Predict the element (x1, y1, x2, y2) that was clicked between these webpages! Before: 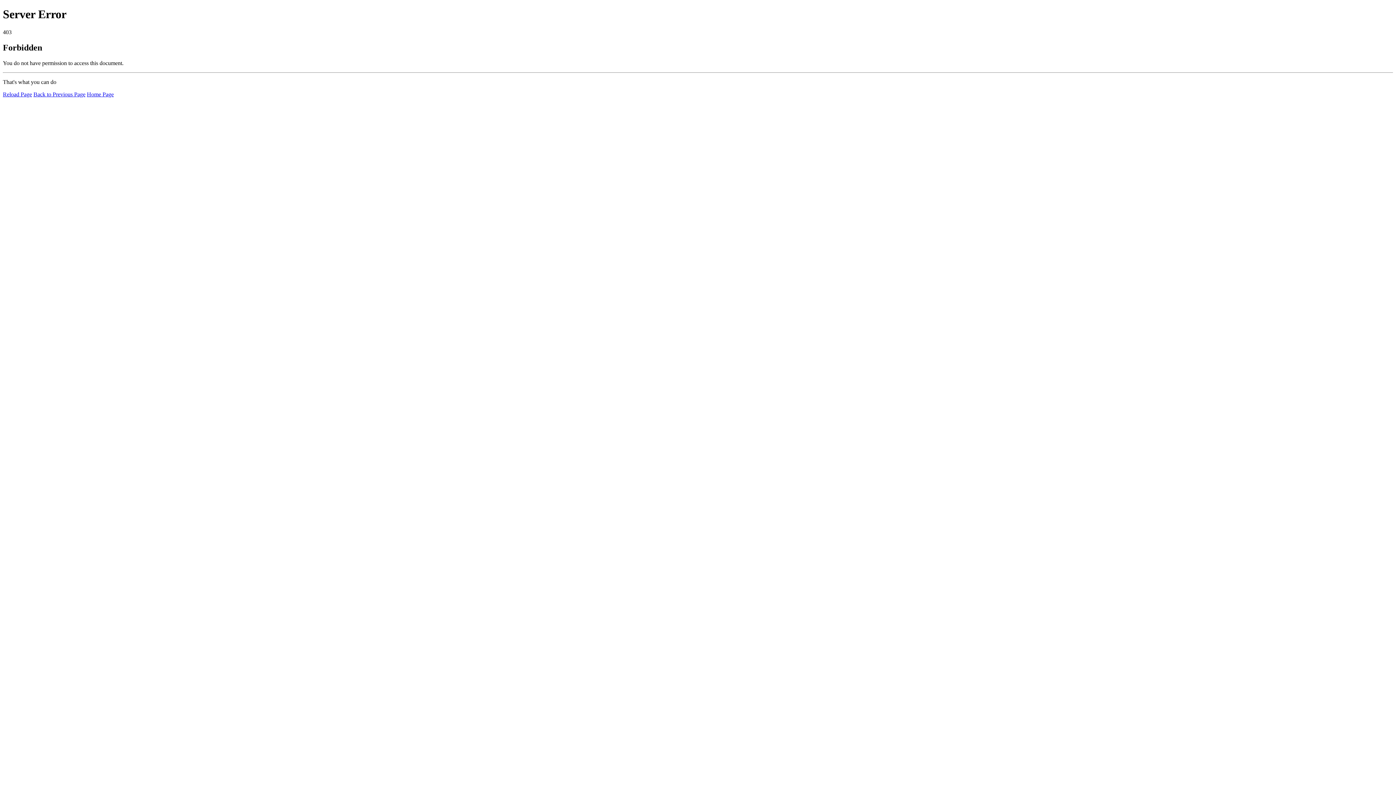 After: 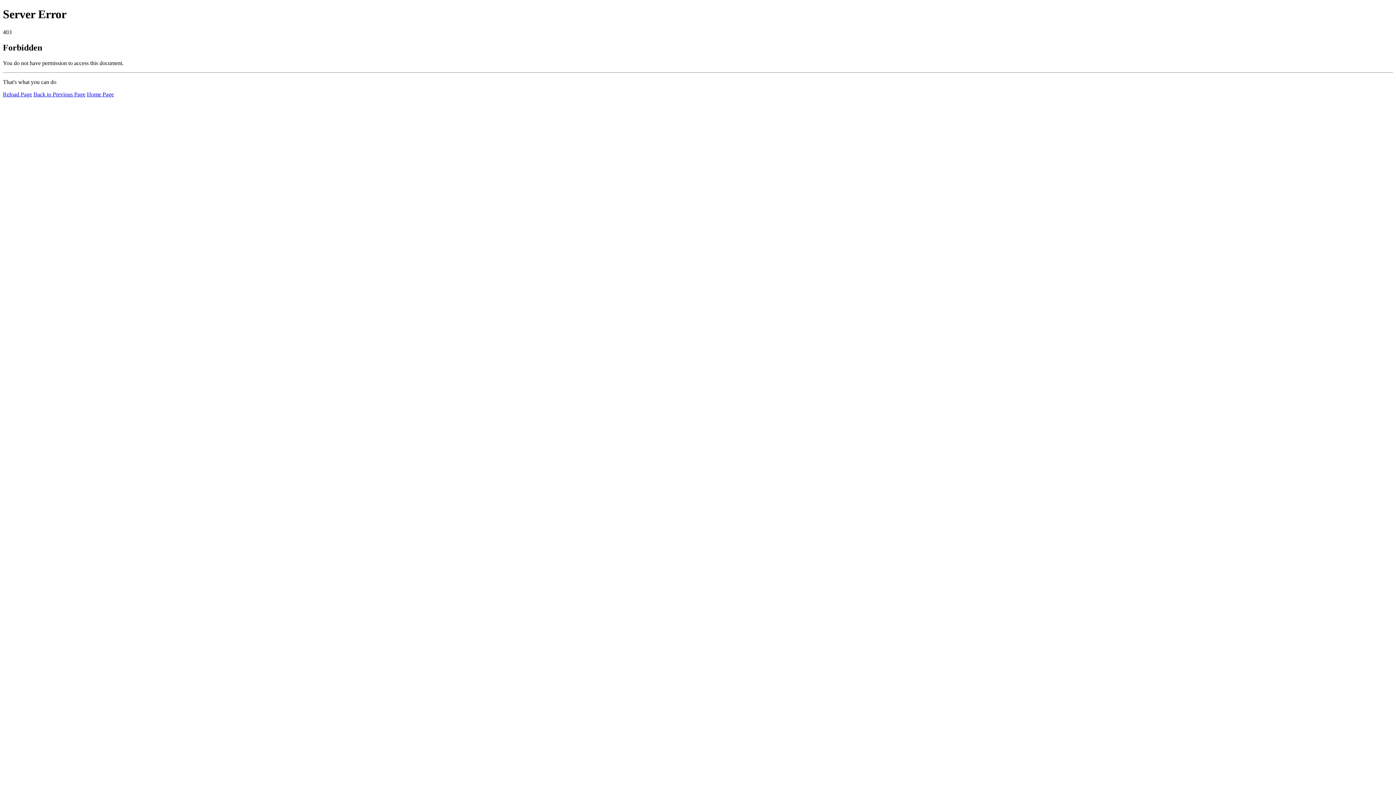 Action: bbox: (2, 91, 32, 97) label: Reload Page